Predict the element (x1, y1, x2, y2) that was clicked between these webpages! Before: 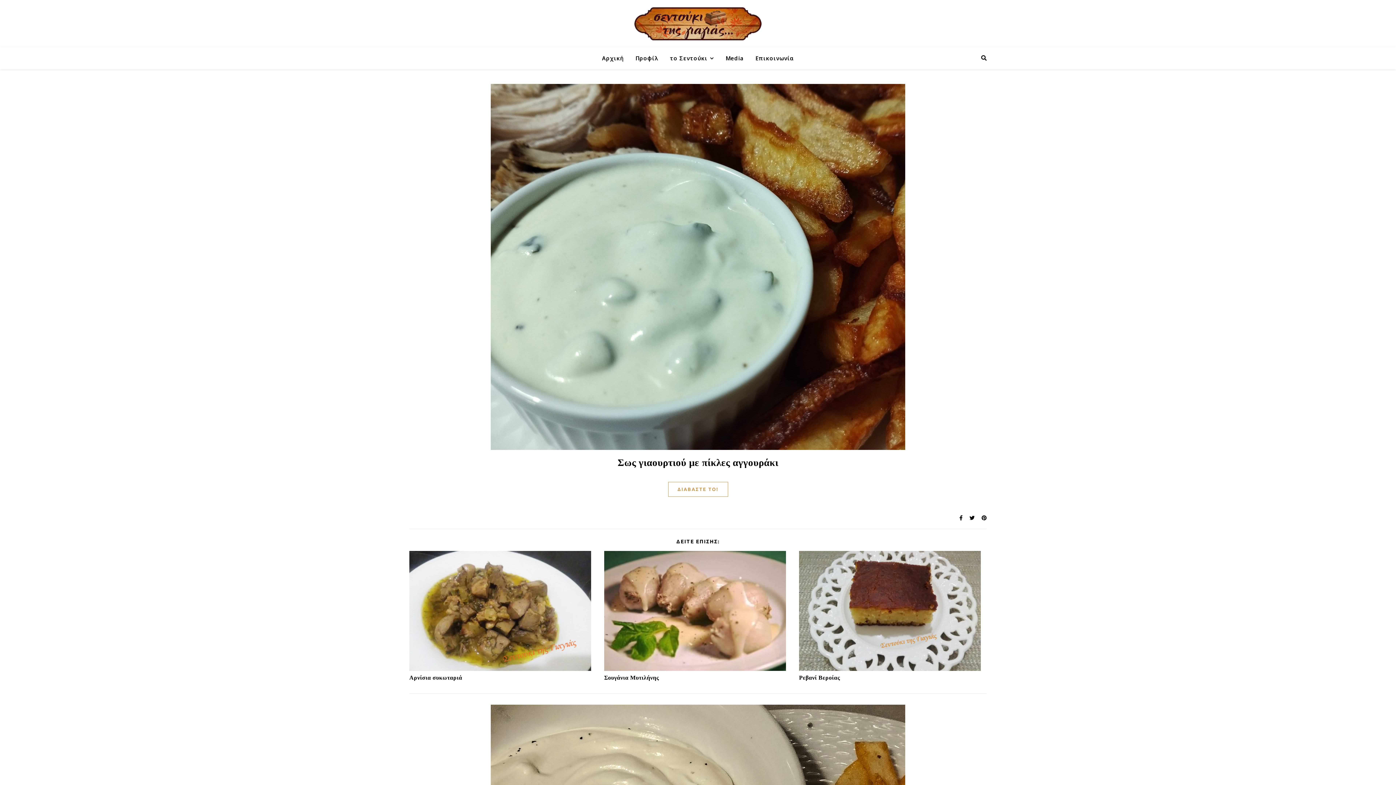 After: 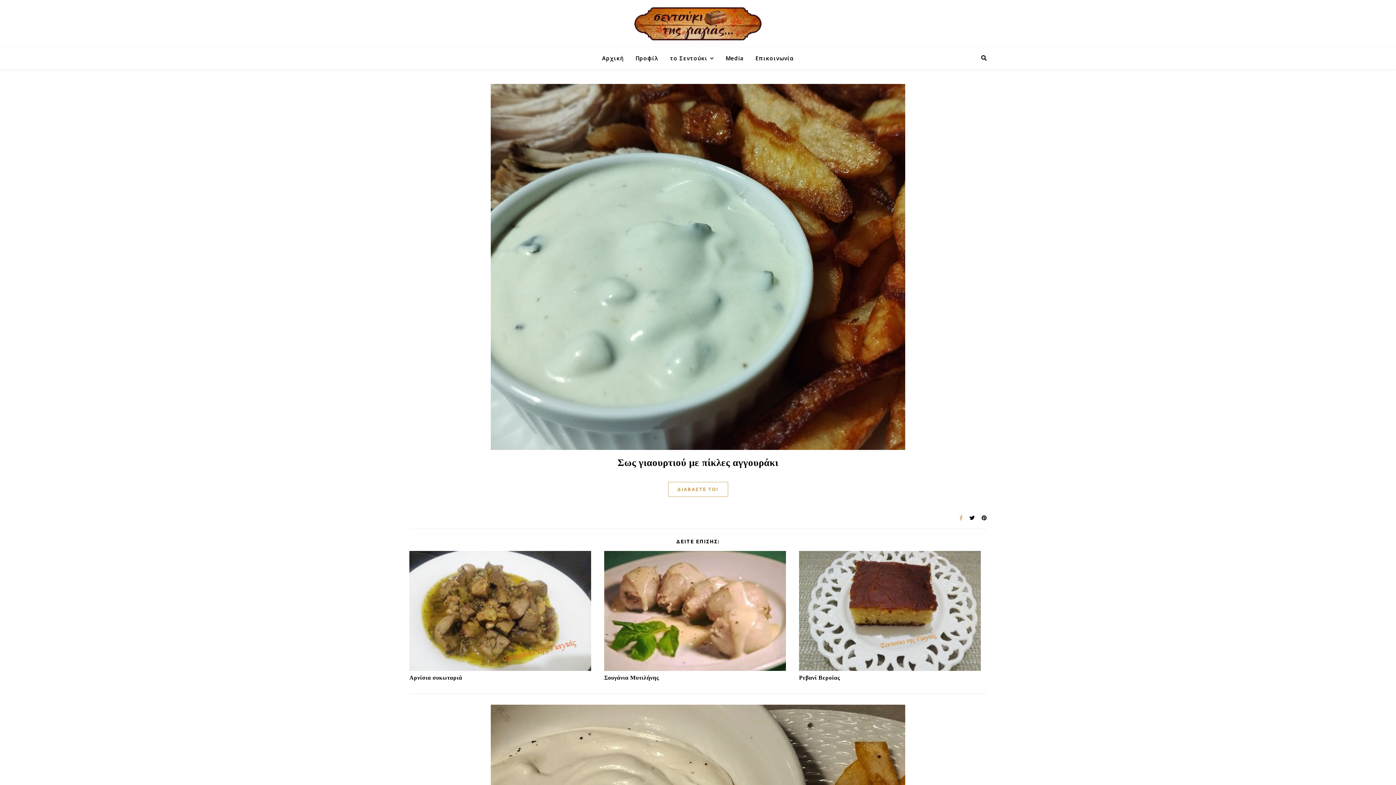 Action: bbox: (959, 515, 964, 521) label:  